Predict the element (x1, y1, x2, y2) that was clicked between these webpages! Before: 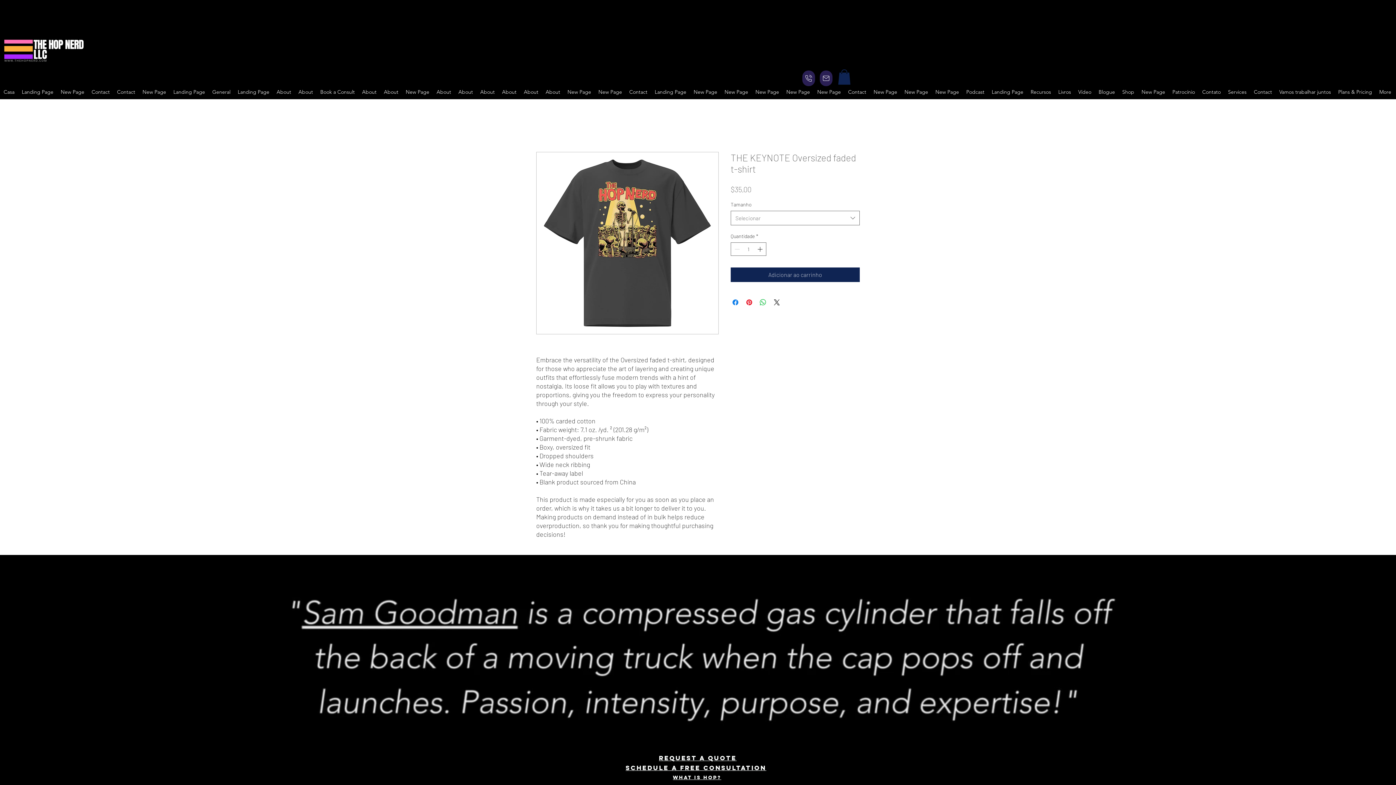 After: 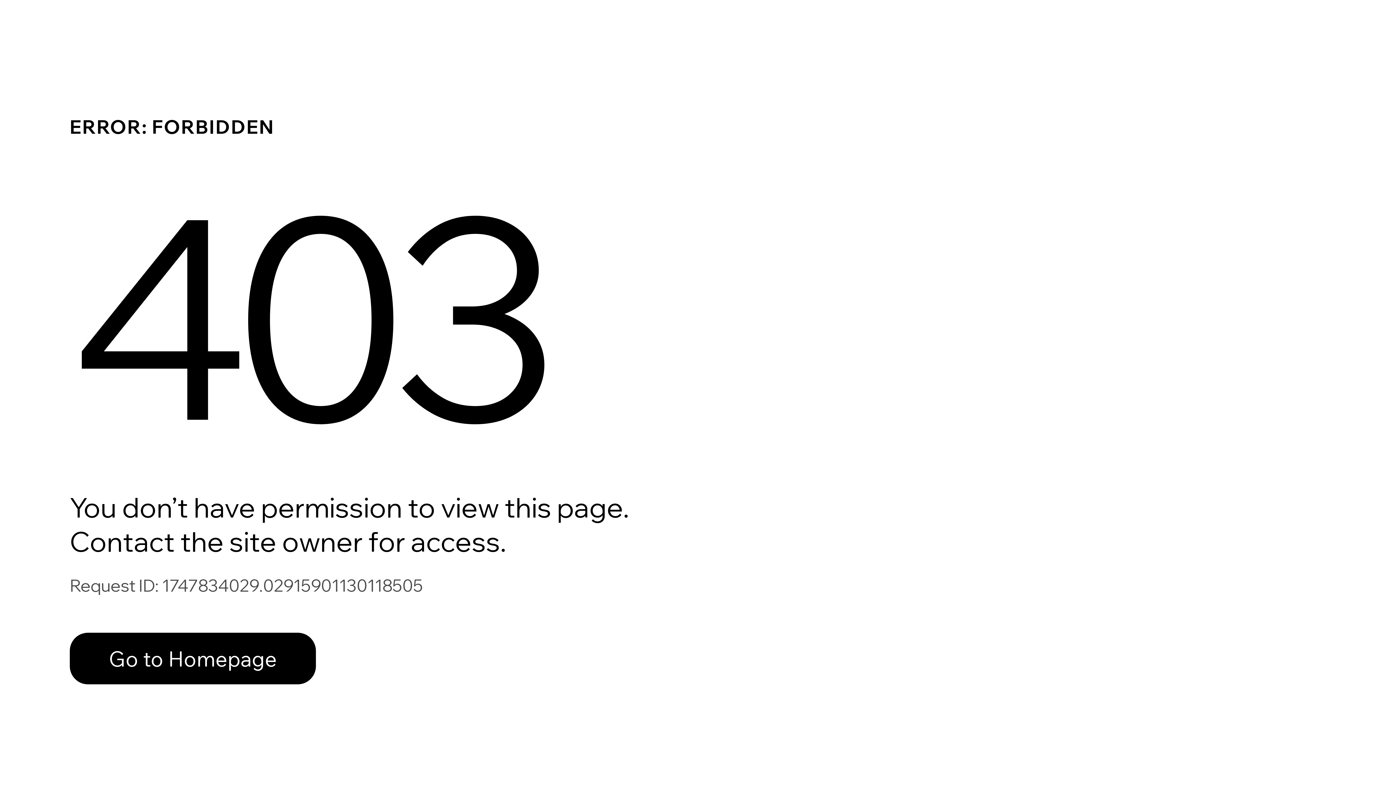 Action: label: About bbox: (294, 86, 316, 97)